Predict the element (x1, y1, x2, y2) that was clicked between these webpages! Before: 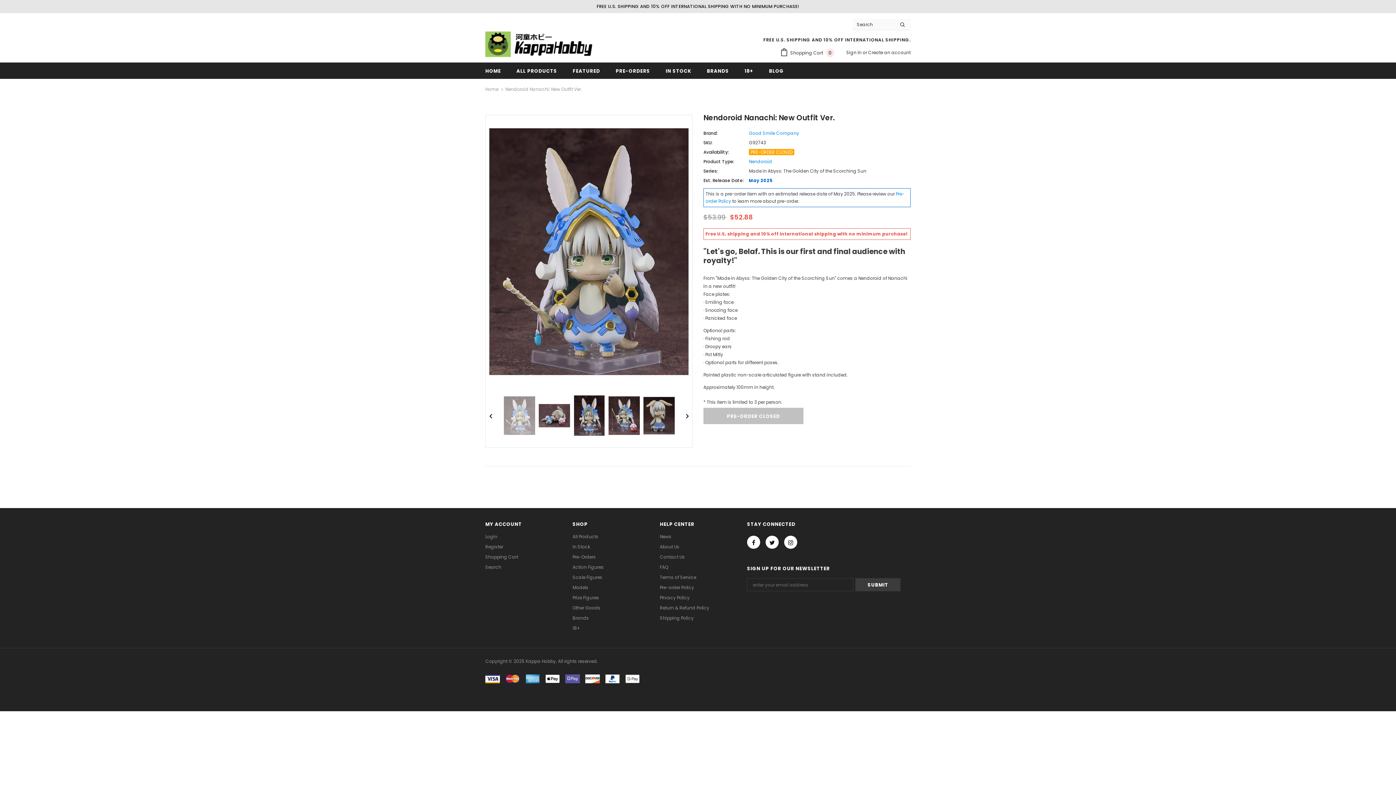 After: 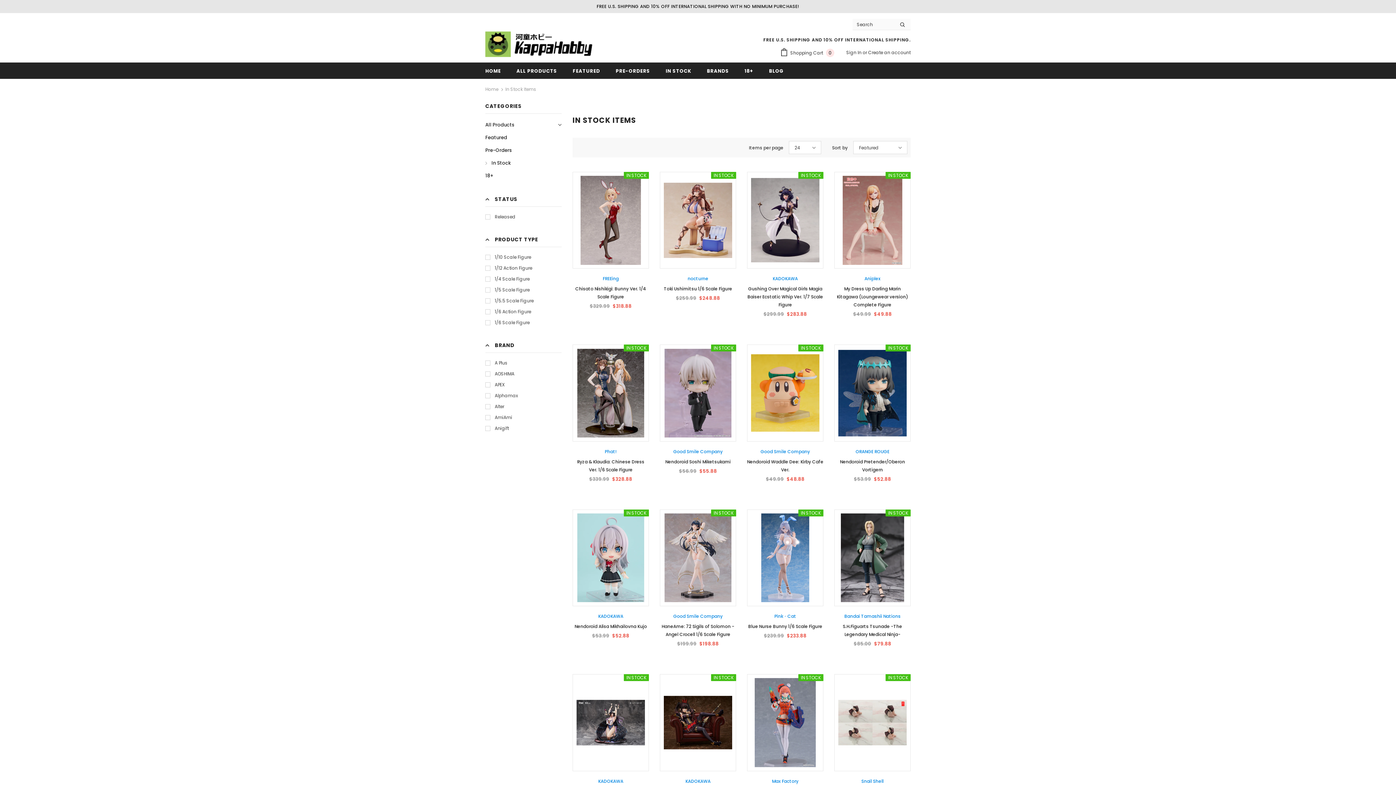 Action: label: In Stock bbox: (572, 542, 590, 552)